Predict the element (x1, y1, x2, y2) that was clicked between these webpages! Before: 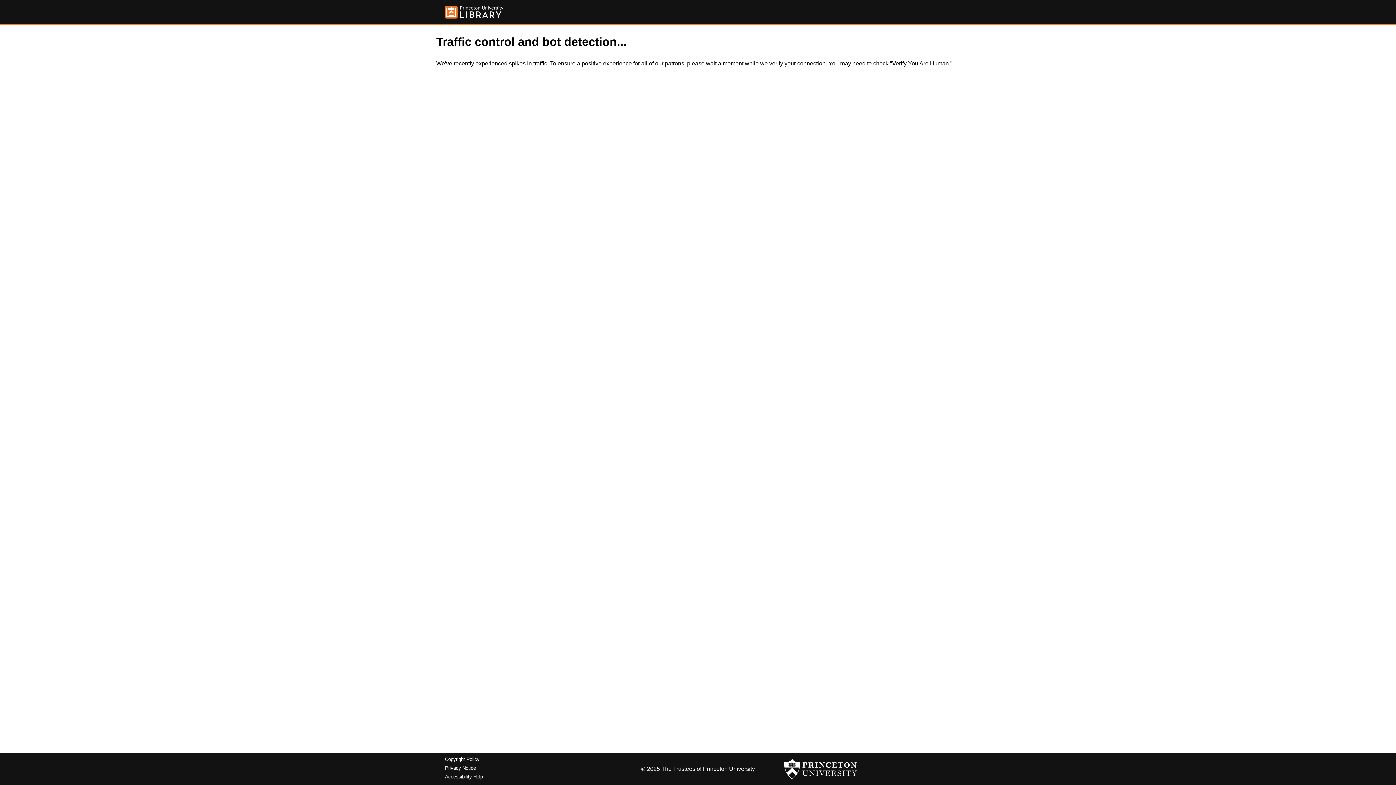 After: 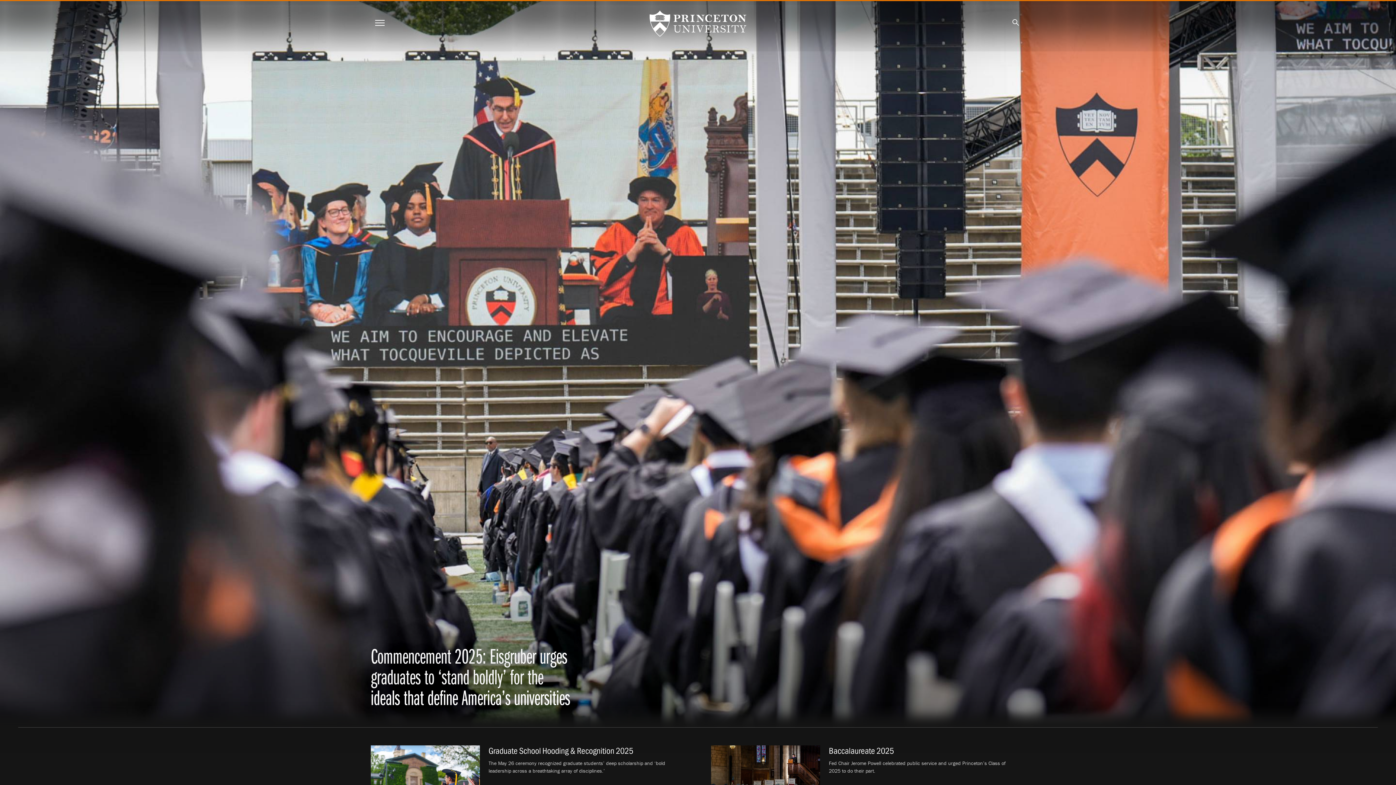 Action: bbox: (784, 756, 857, 782)